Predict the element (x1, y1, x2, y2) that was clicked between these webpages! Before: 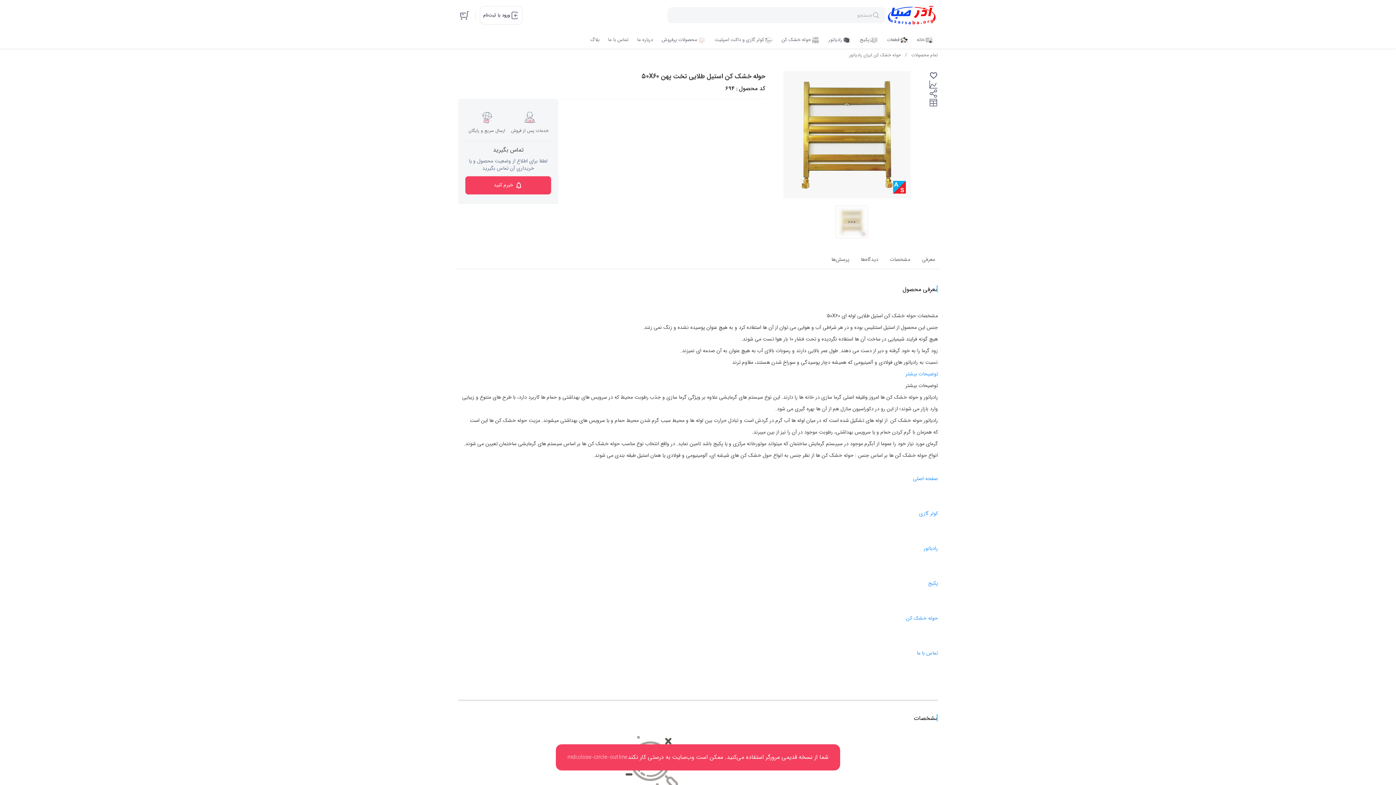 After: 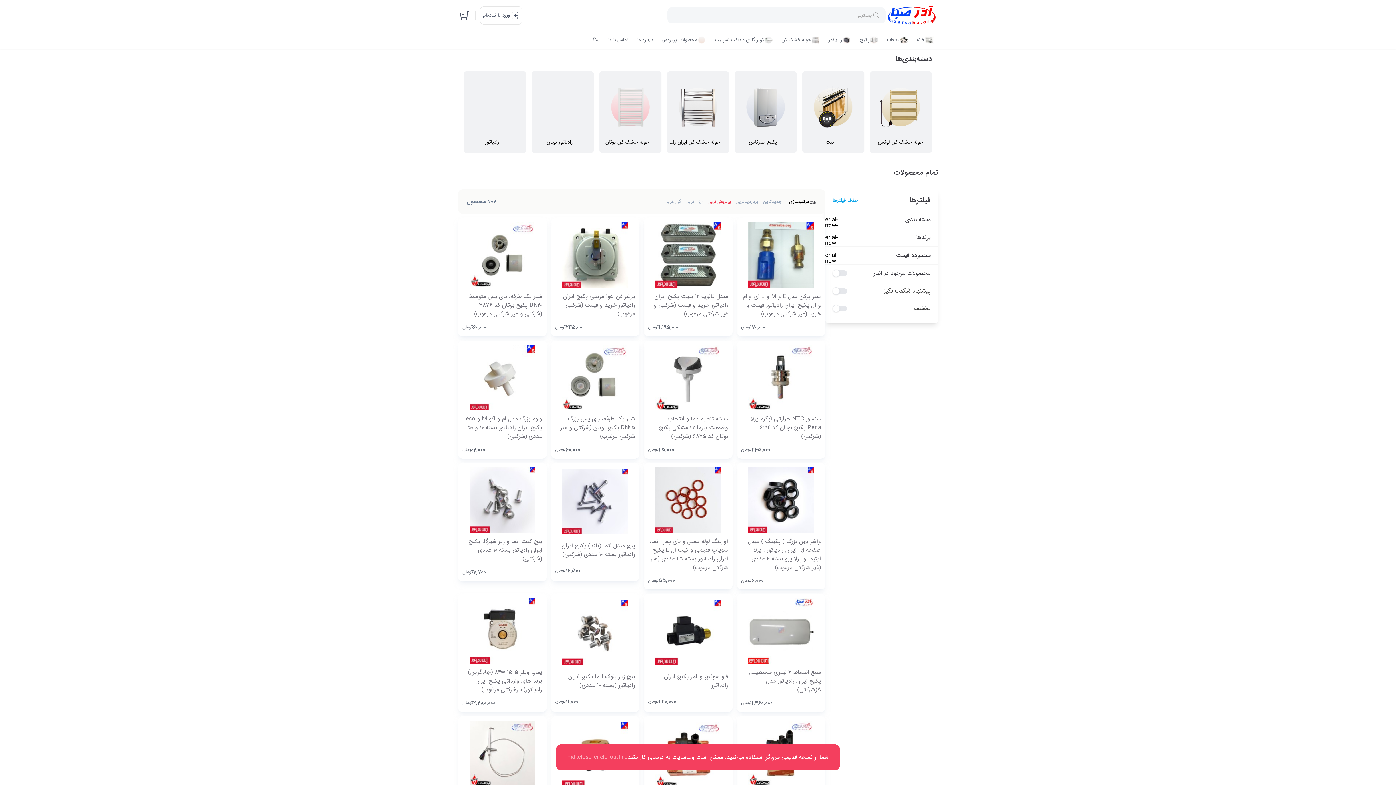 Action: bbox: (661, 36, 697, 43) label: محصولات پرفروش